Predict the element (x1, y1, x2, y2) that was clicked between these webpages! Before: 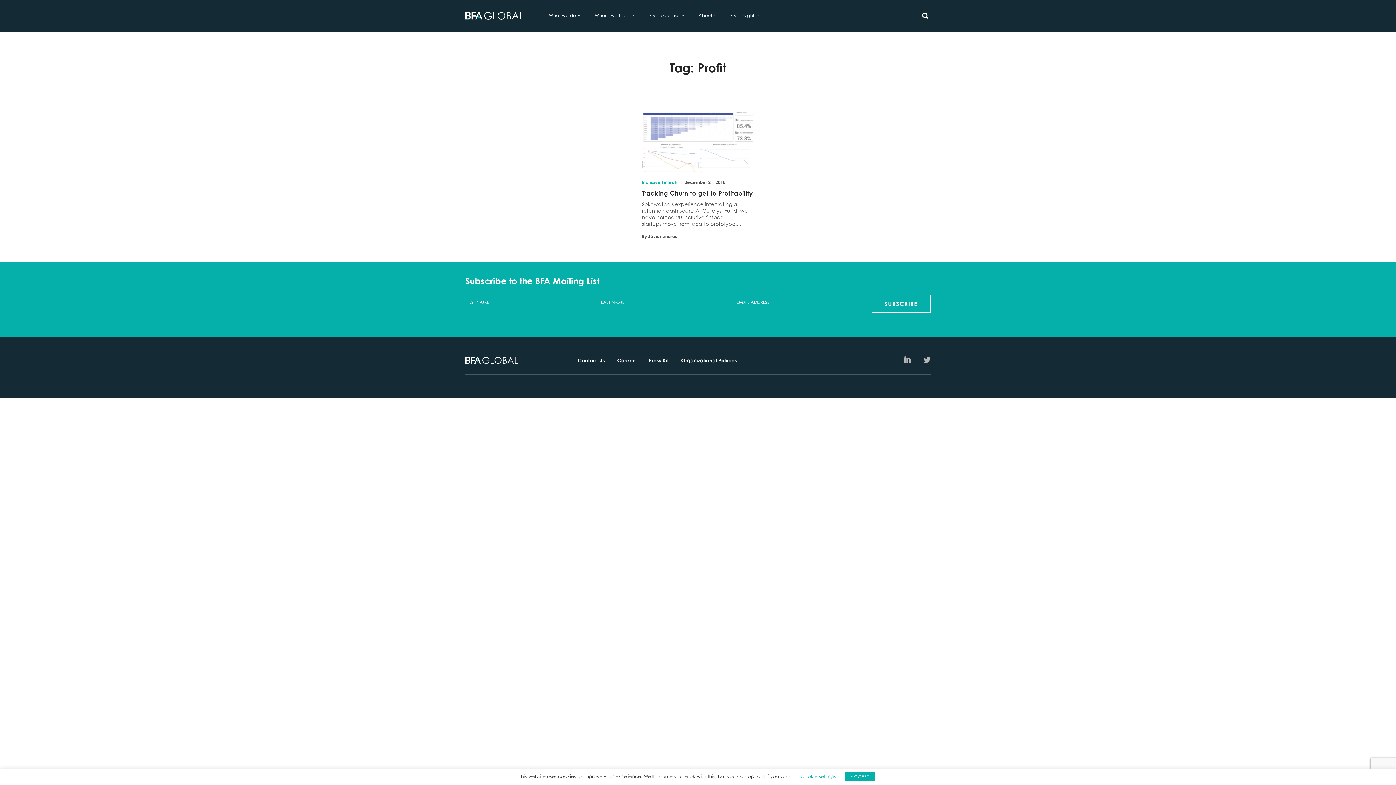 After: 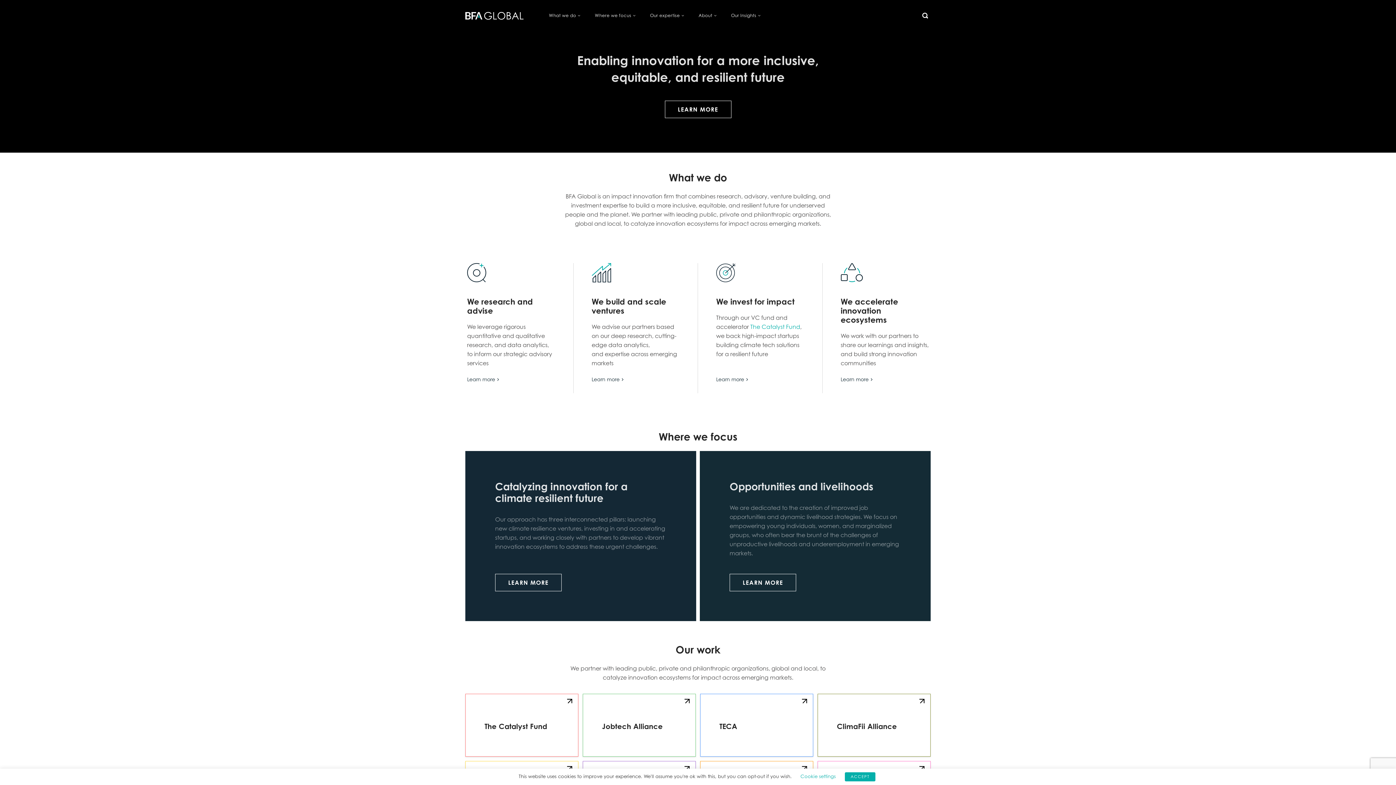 Action: bbox: (465, 357, 518, 364)